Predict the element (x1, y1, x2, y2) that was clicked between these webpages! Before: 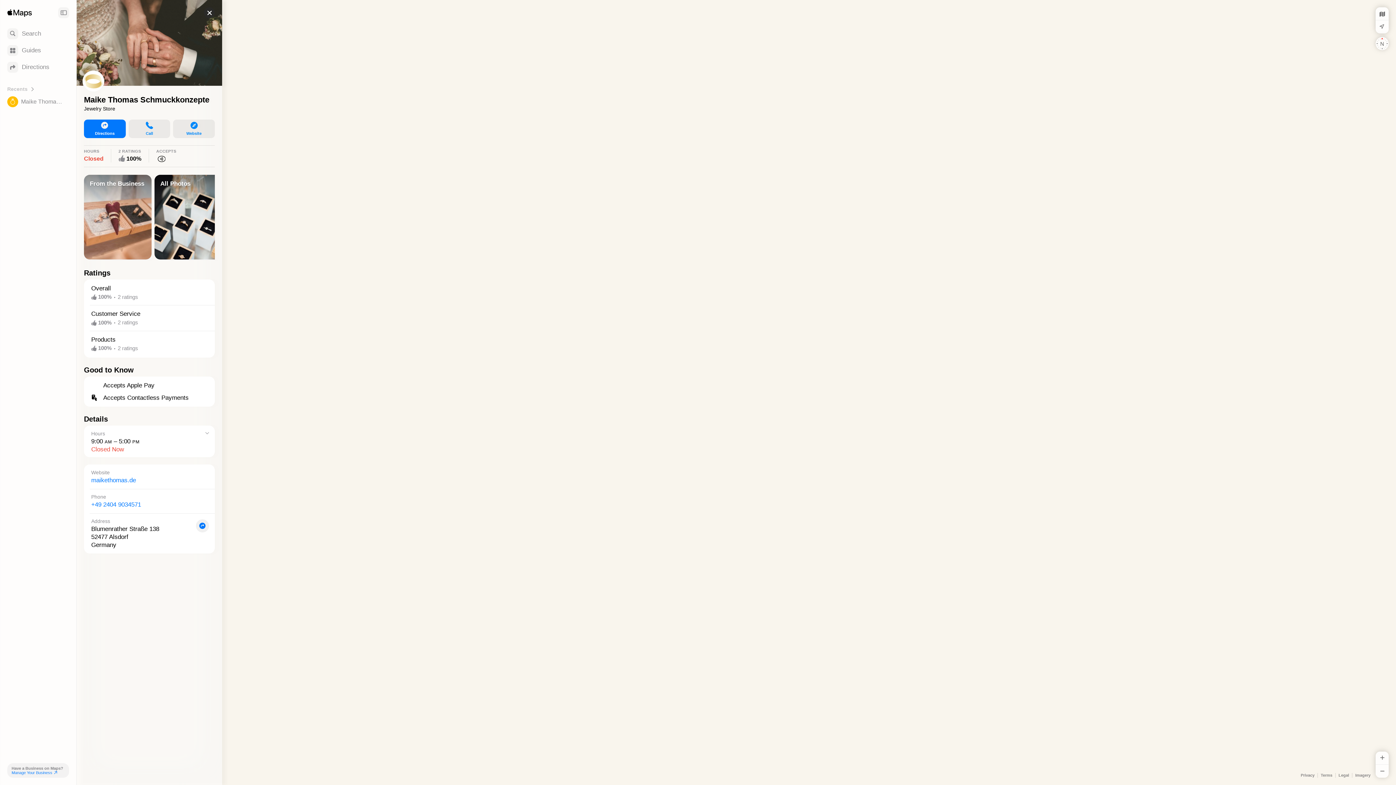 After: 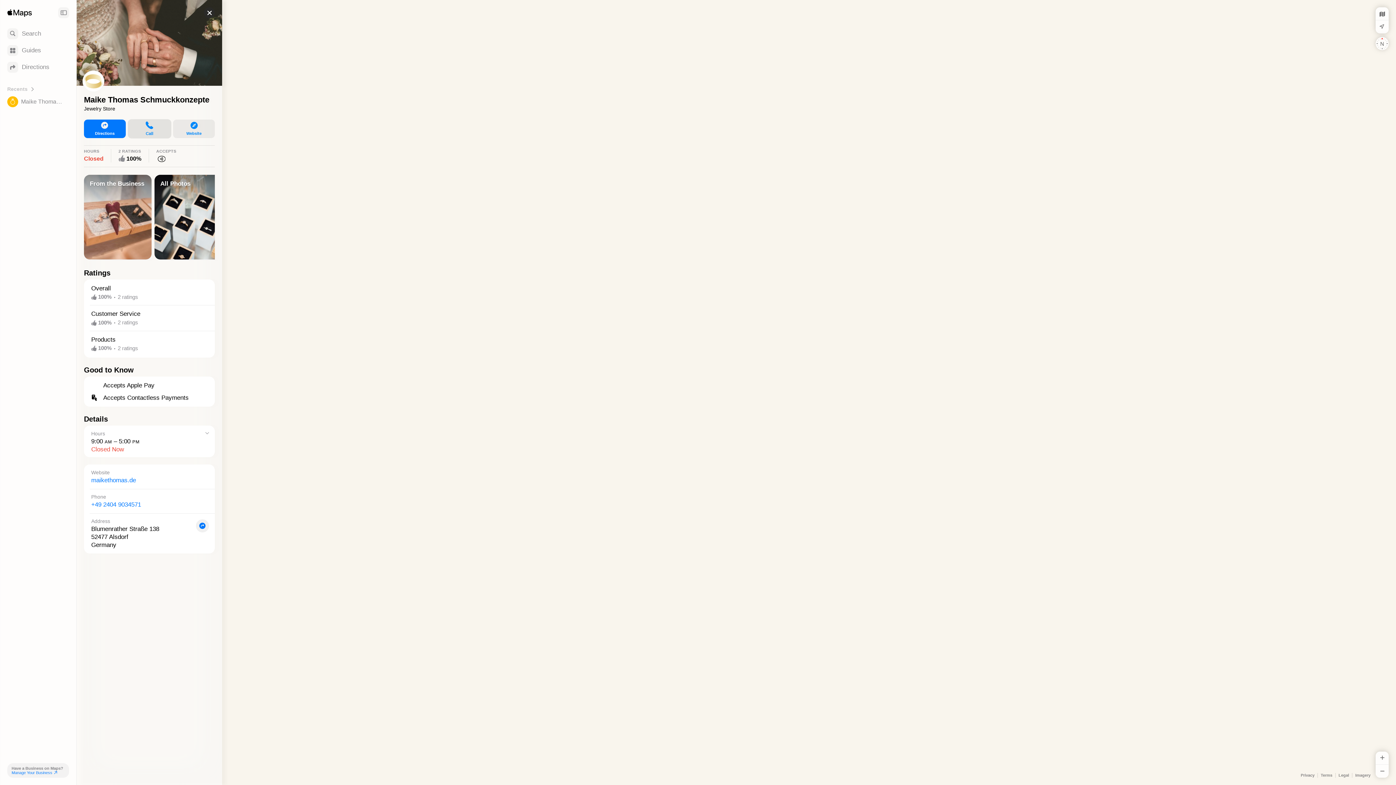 Action: label: Call bbox: (128, 123, 170, 141)